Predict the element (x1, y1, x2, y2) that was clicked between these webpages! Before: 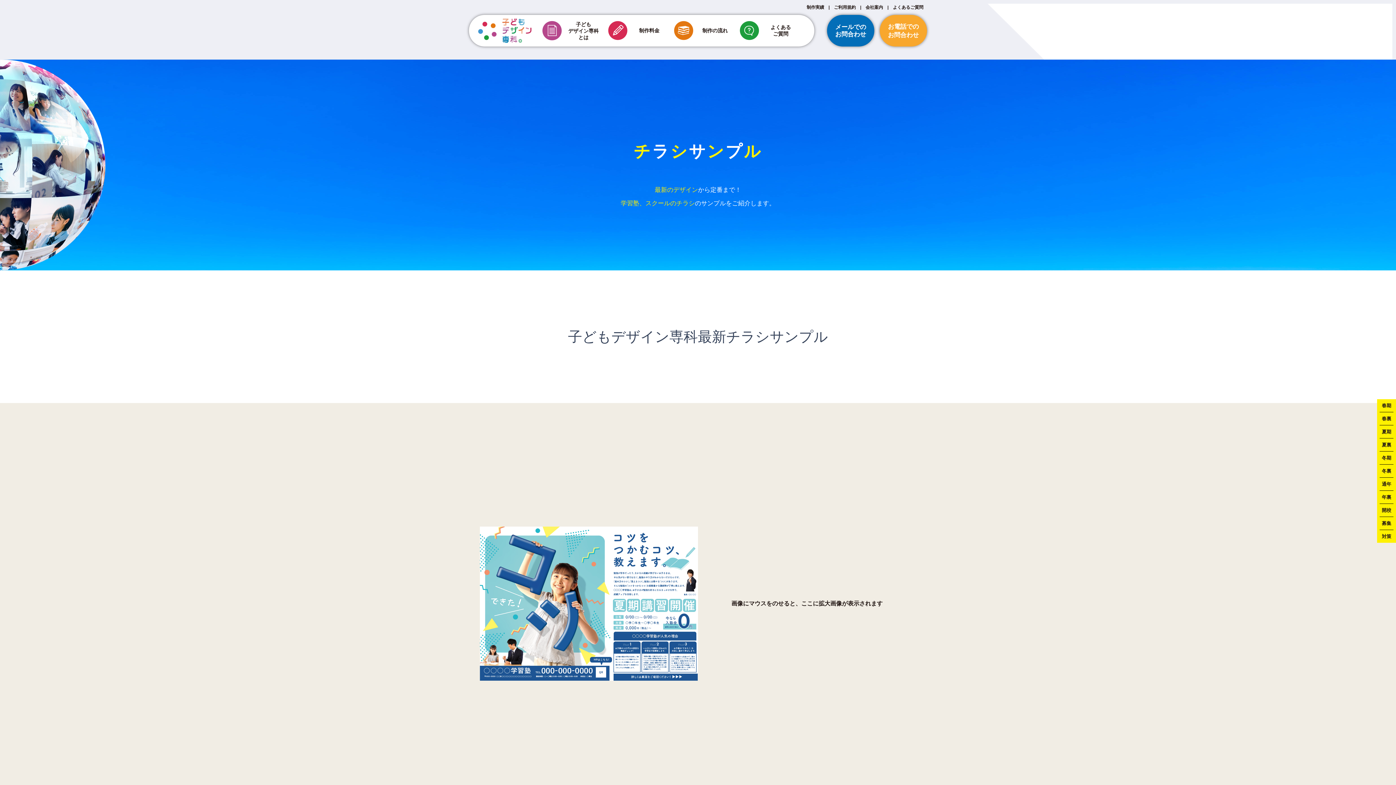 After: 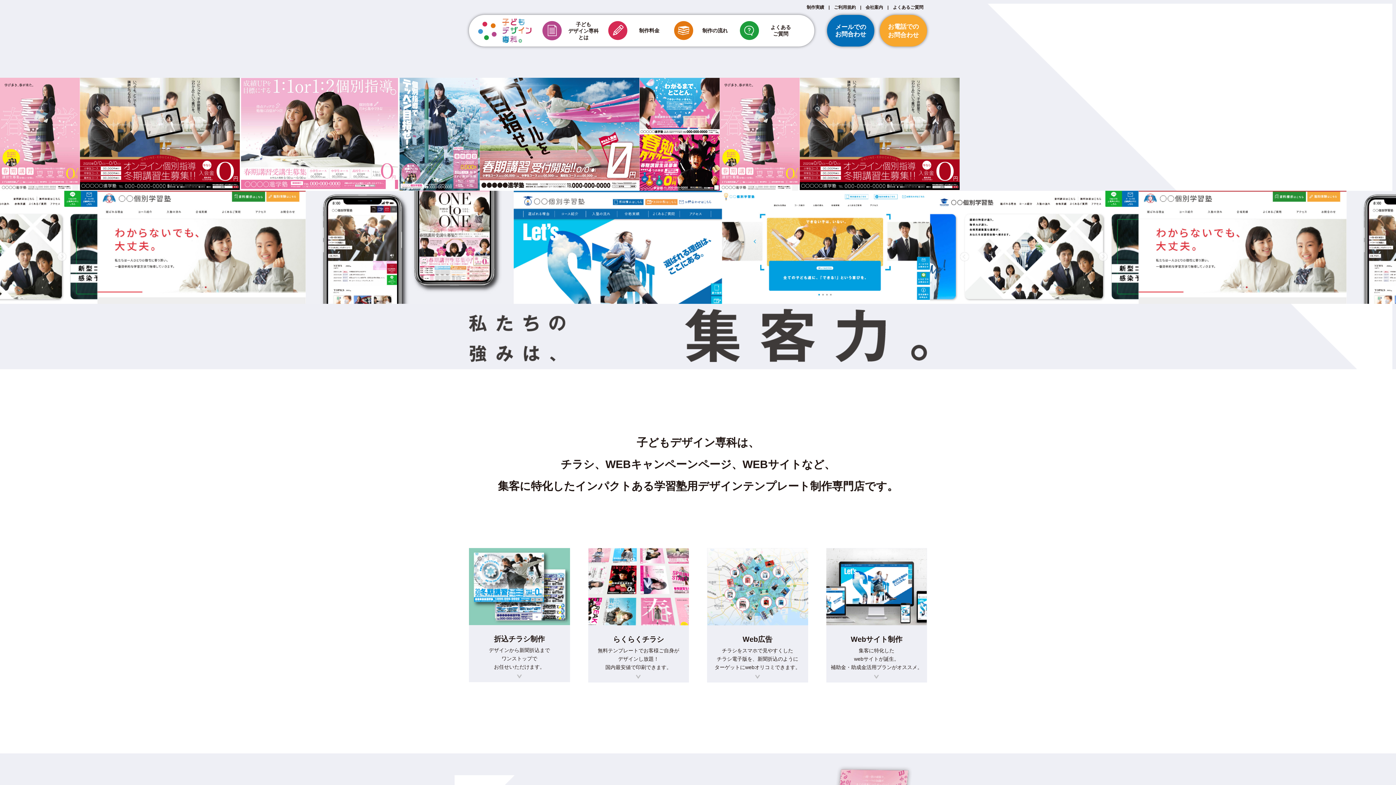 Action: bbox: (542, 20, 608, 40) label: 子ども
デザイン専科
とは
